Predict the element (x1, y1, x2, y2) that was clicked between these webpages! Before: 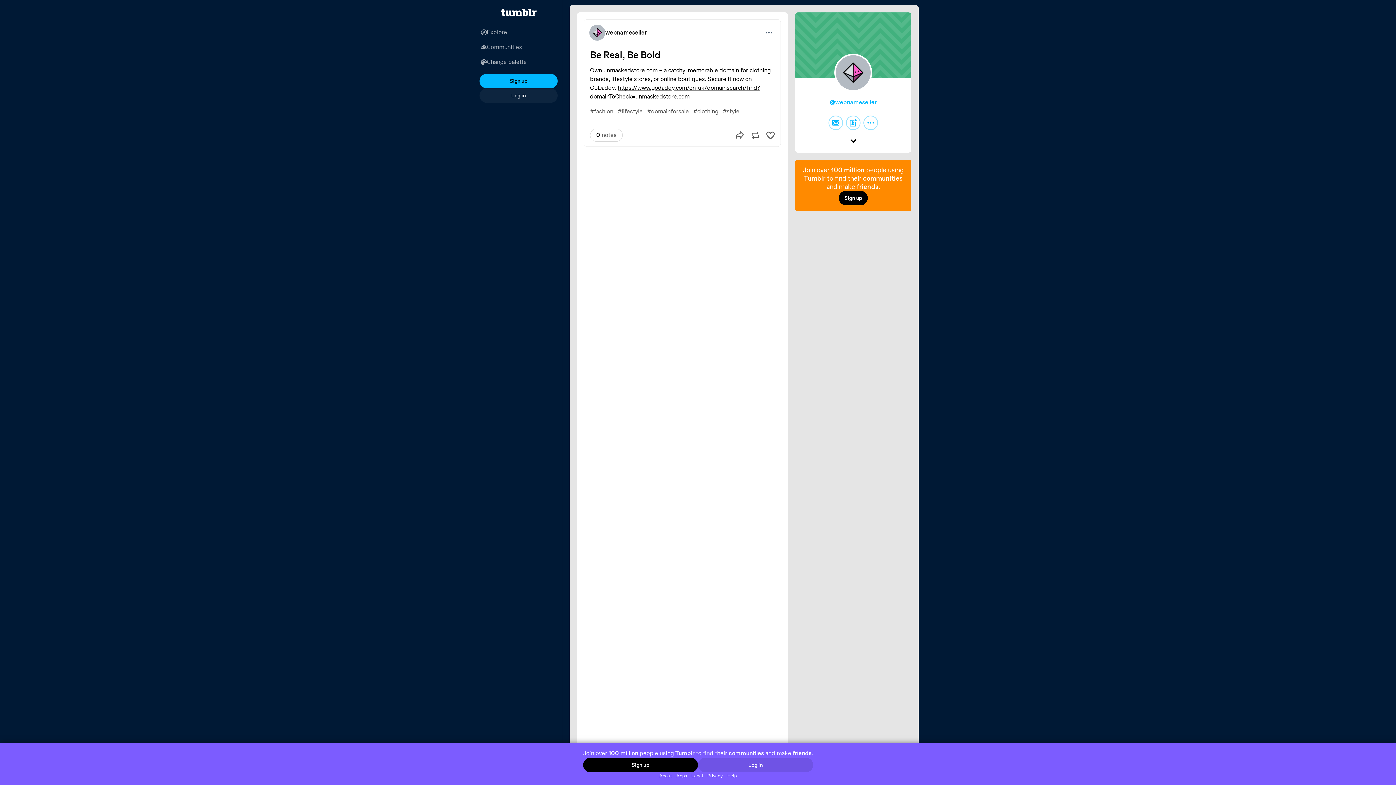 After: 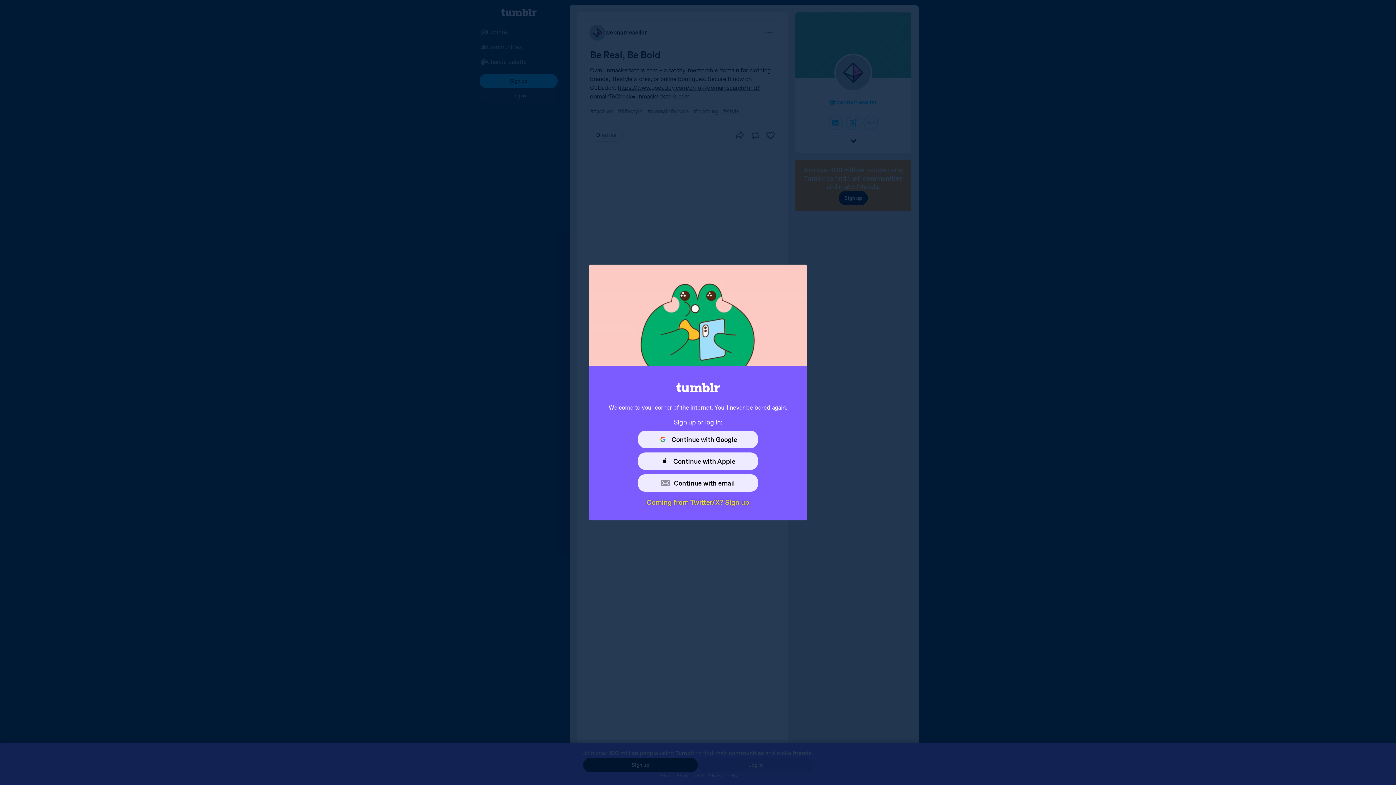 Action: bbox: (698, 758, 813, 772) label: Log in